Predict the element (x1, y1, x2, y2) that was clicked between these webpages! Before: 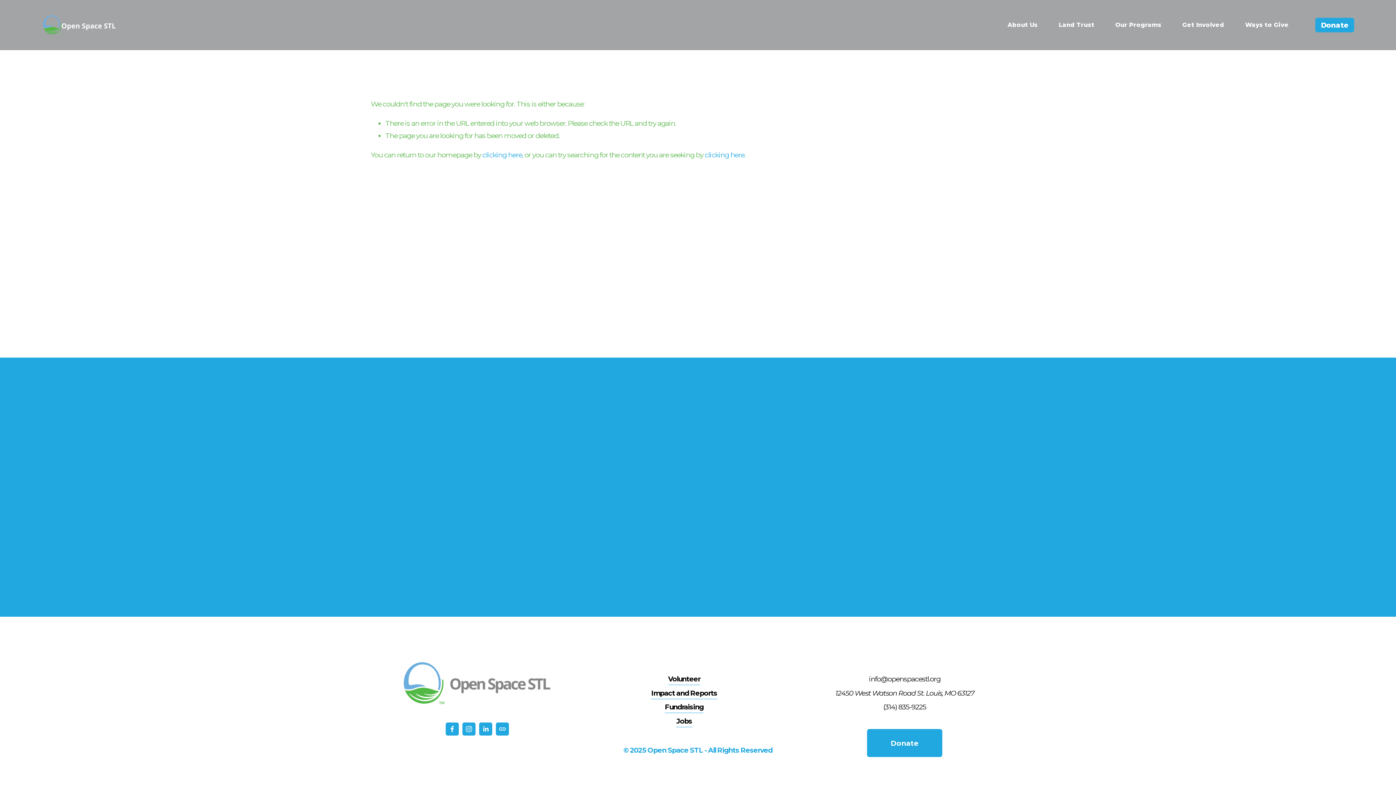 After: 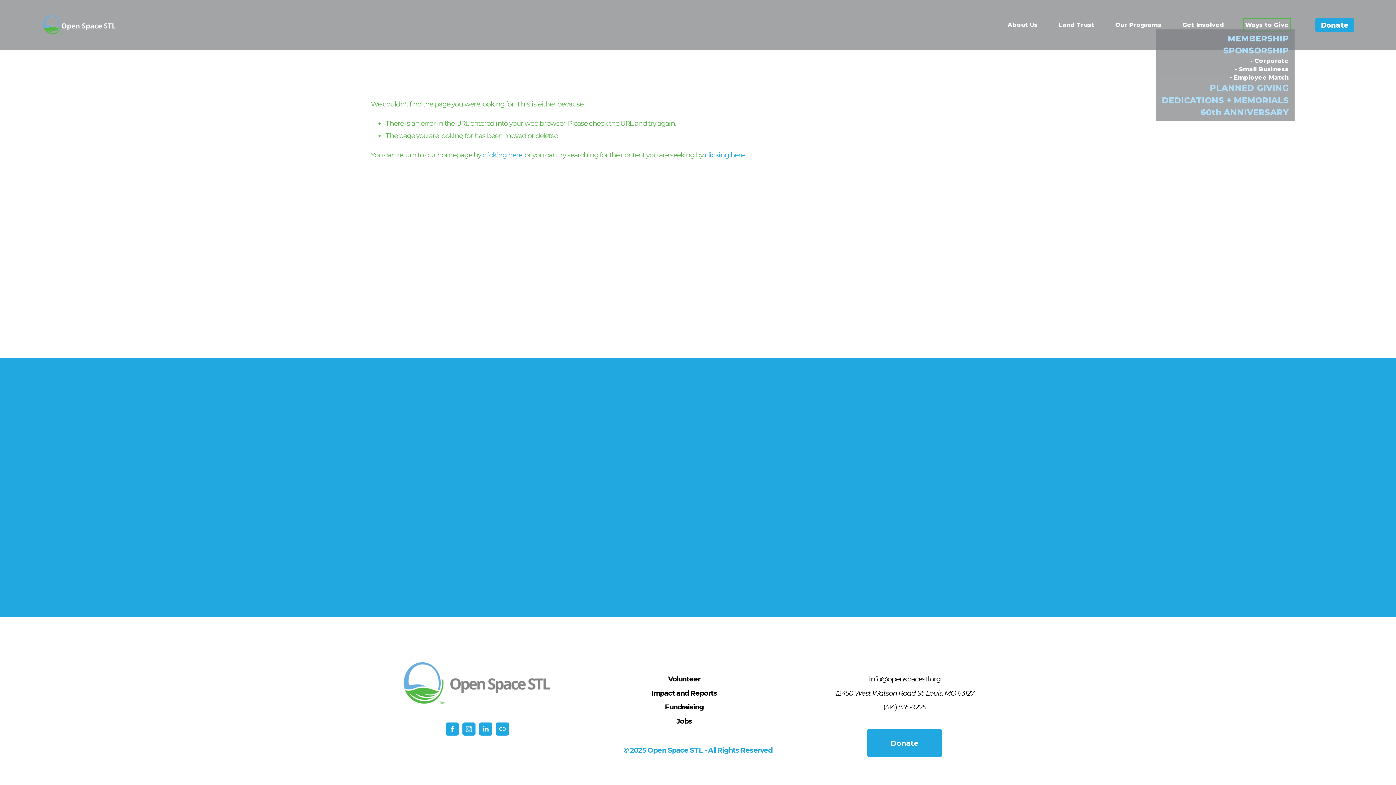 Action: label: folder dropdown bbox: (1245, 20, 1289, 29)